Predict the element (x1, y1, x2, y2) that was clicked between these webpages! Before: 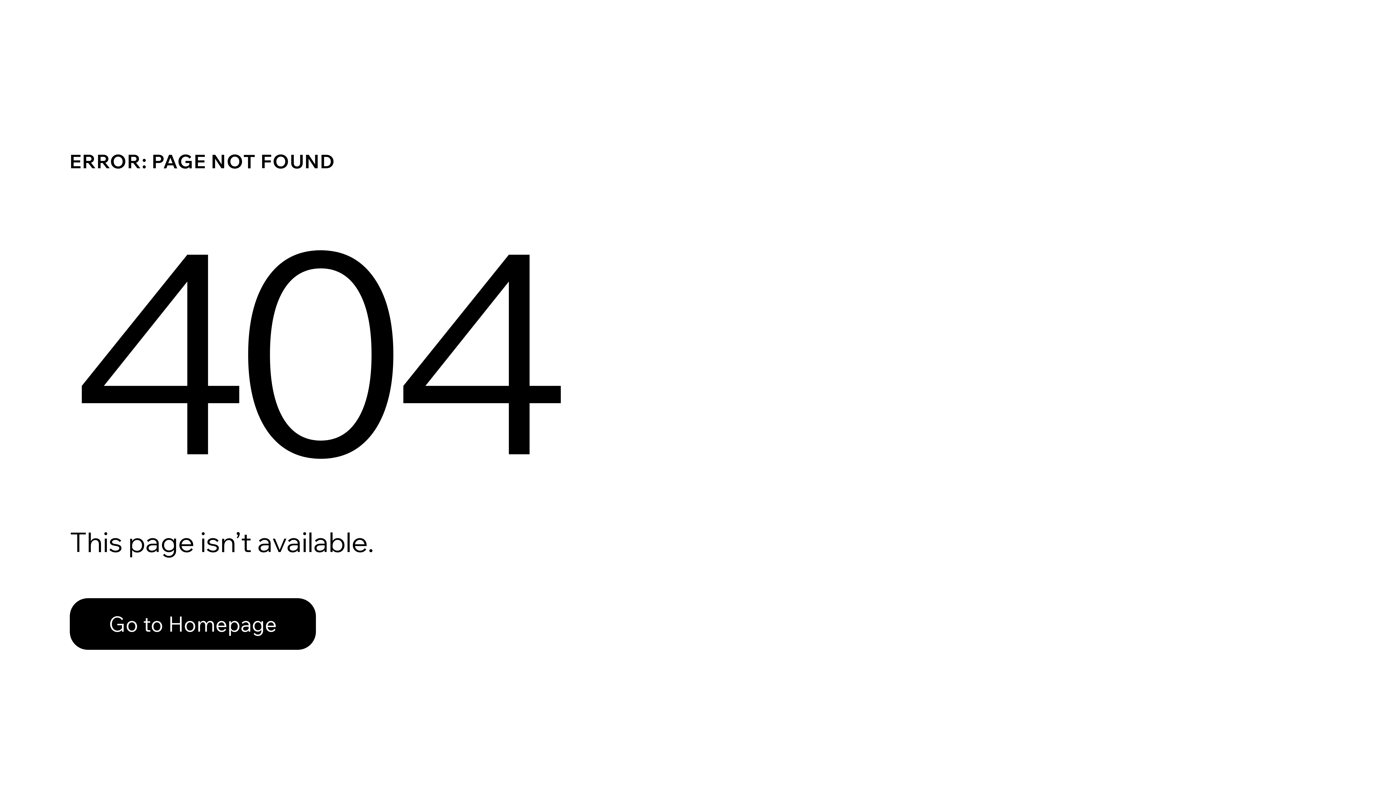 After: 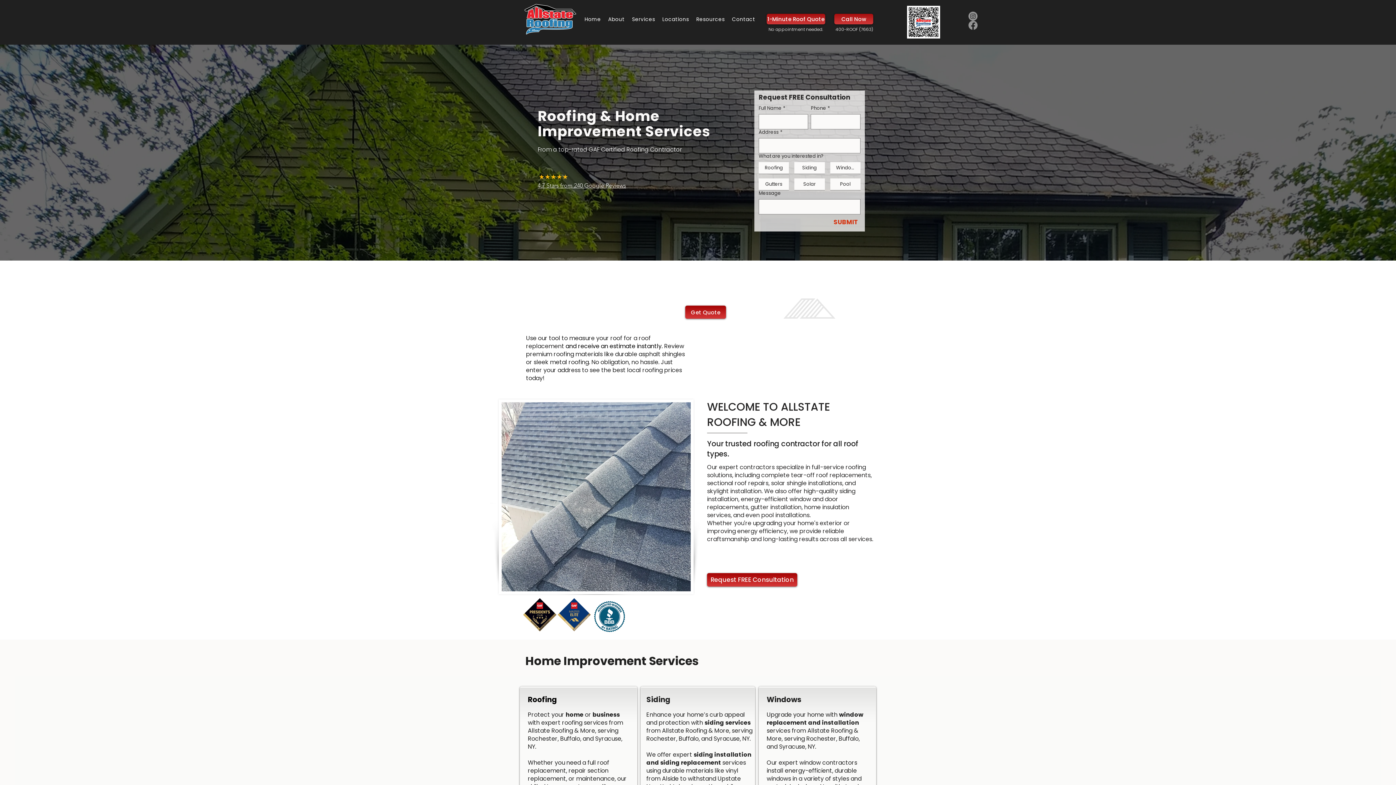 Action: label: Go to Homepage bbox: (69, 598, 316, 650)